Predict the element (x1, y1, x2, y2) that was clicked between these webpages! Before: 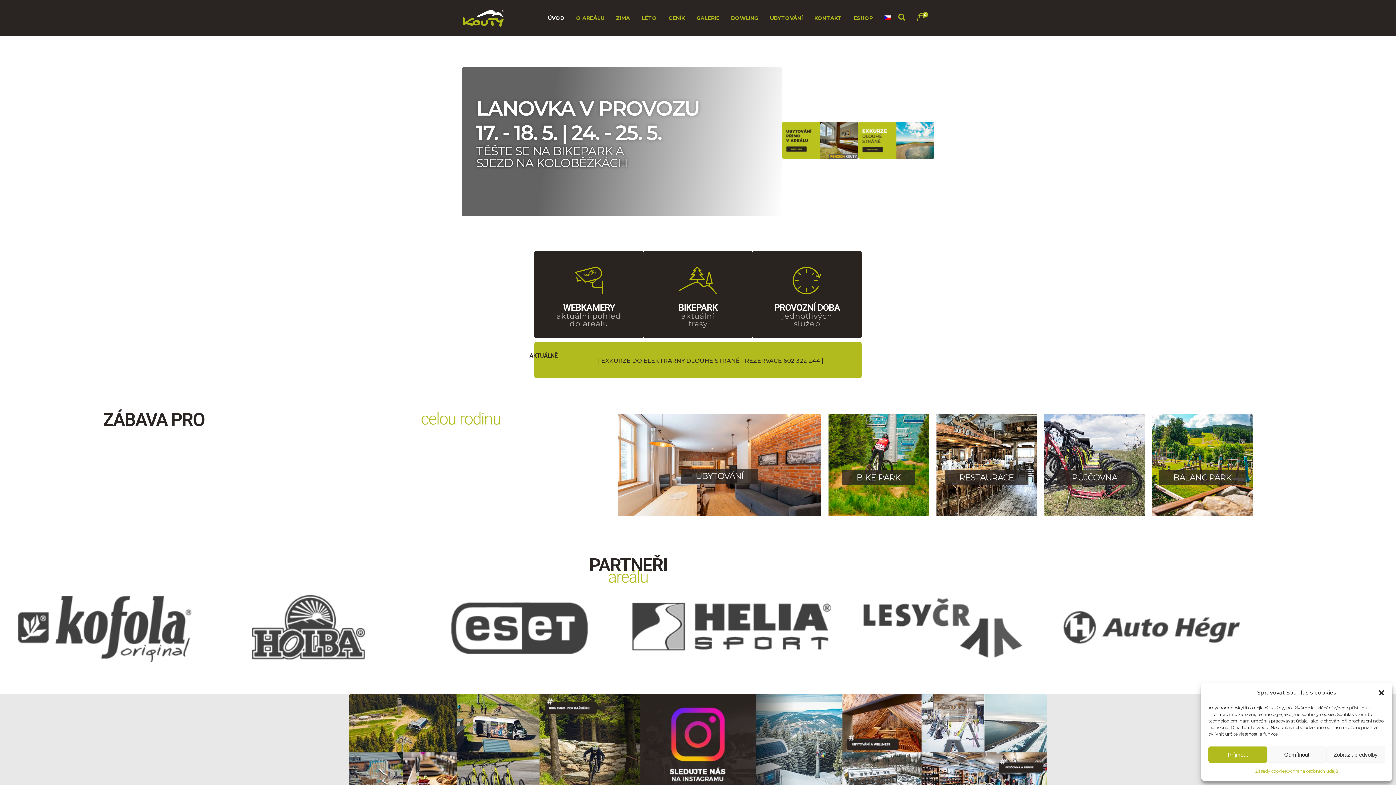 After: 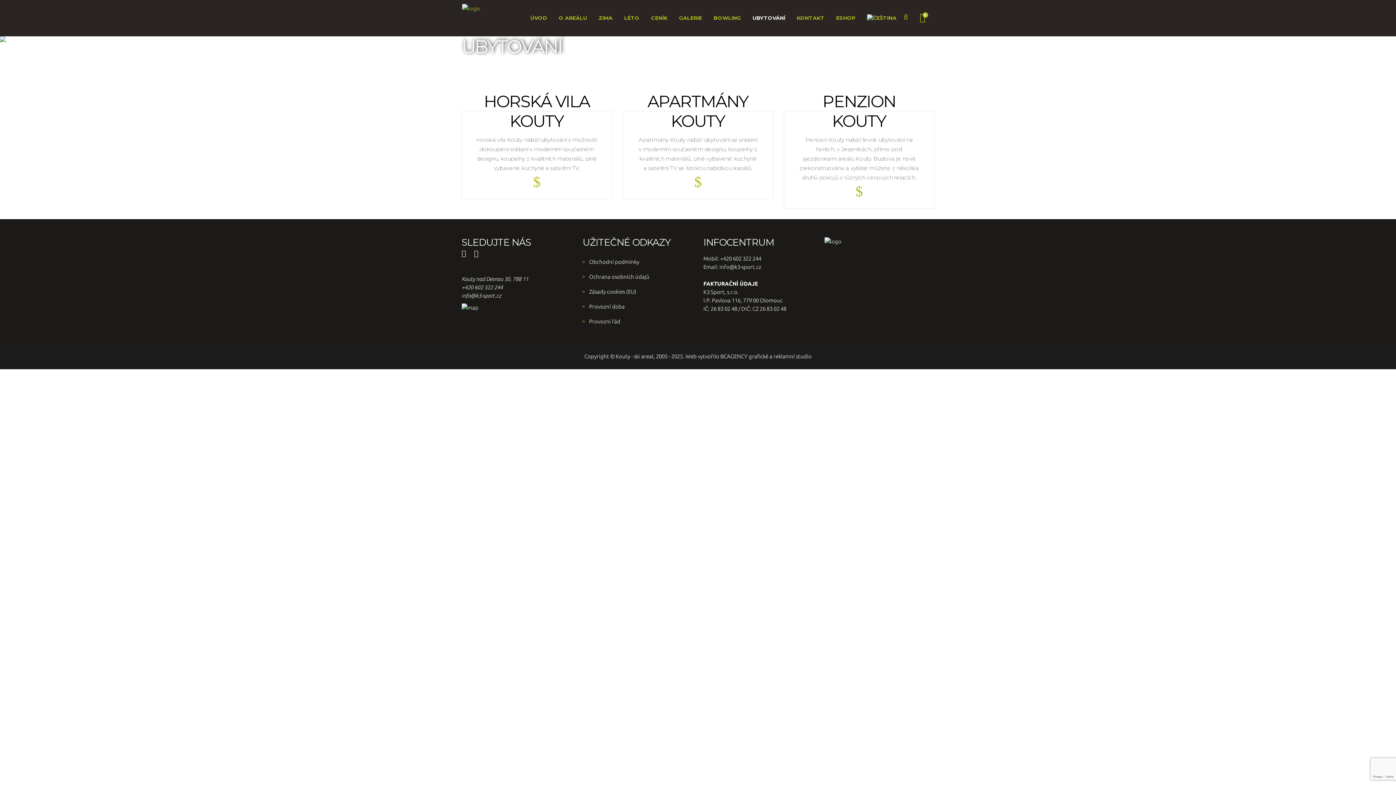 Action: bbox: (764, 0, 808, 36) label: UBYTOVÁNÍ